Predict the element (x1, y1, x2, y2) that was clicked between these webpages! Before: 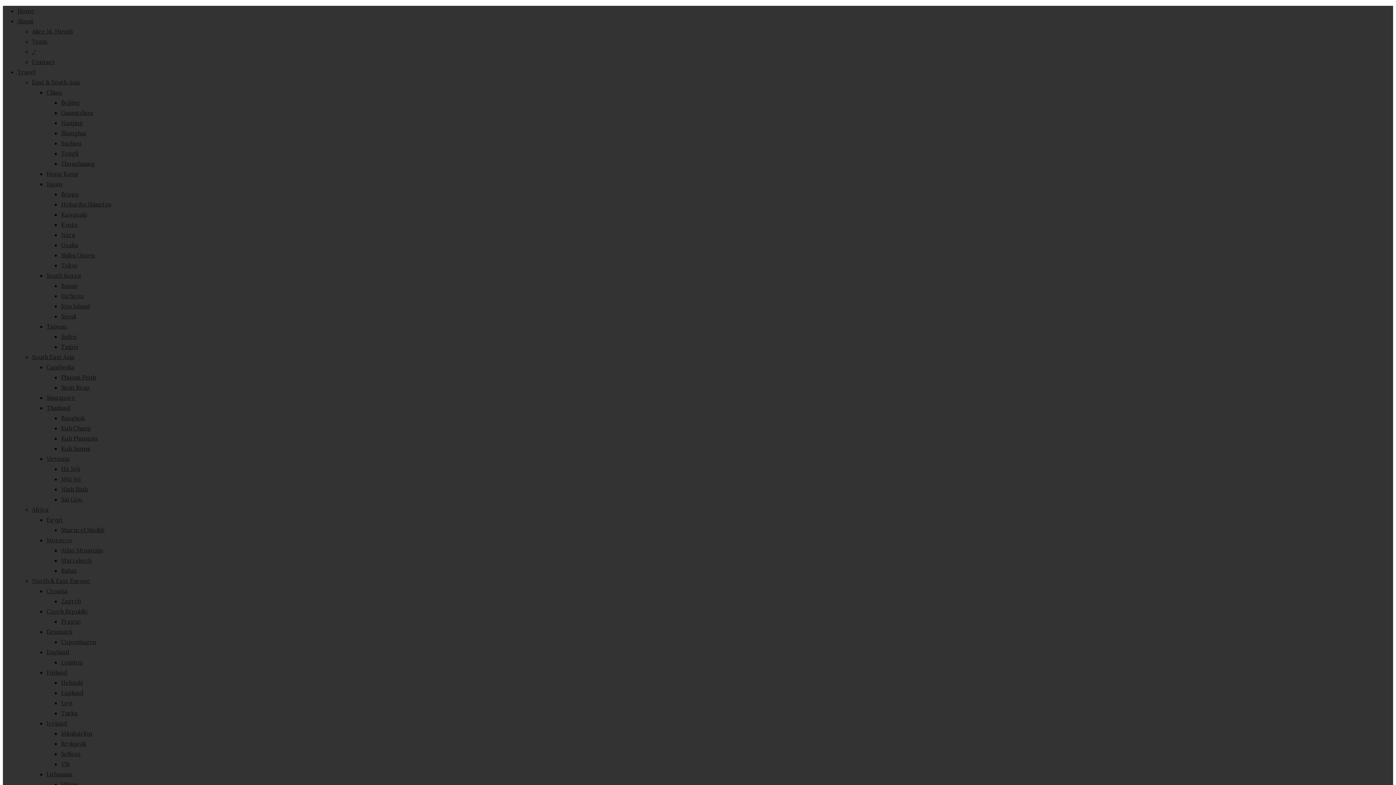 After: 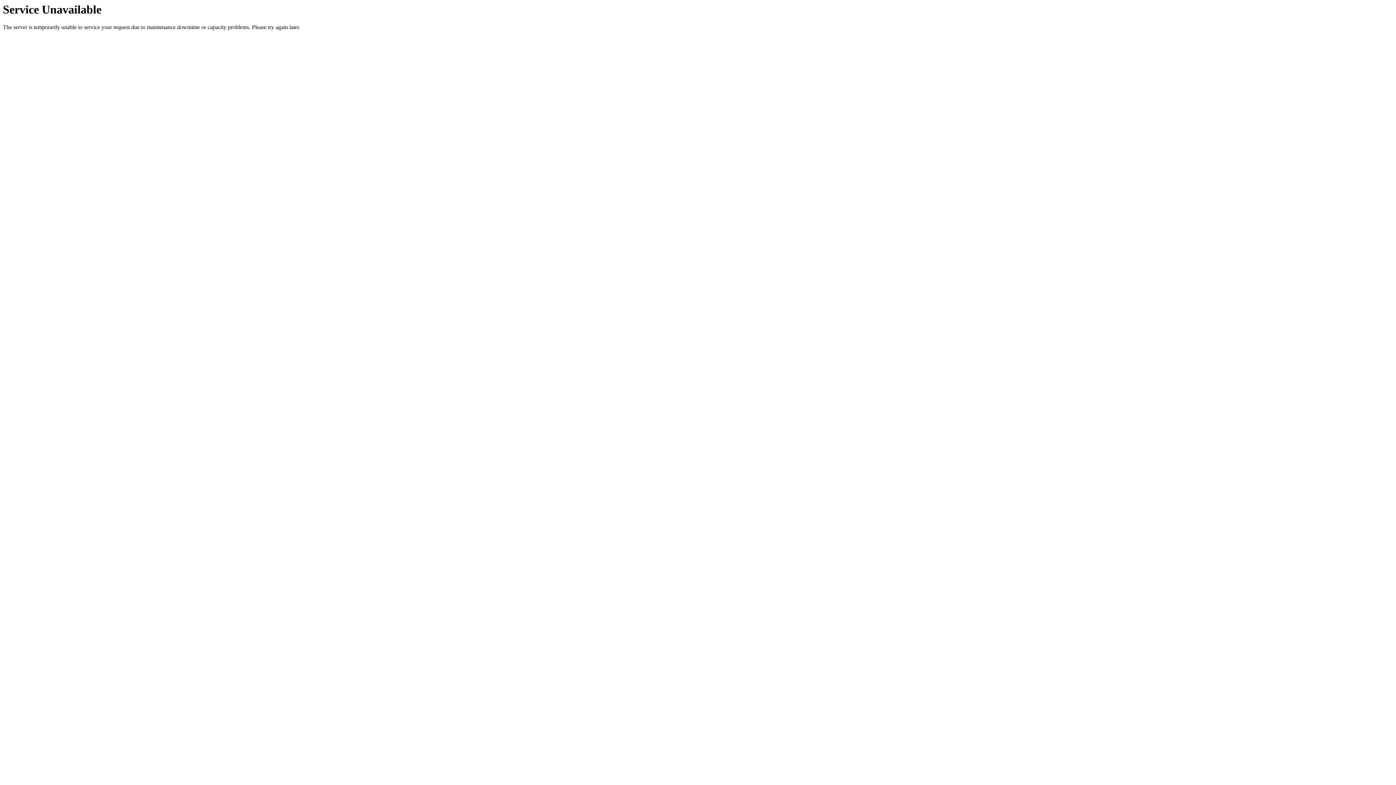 Action: label: South East Asia bbox: (32, 353, 74, 360)